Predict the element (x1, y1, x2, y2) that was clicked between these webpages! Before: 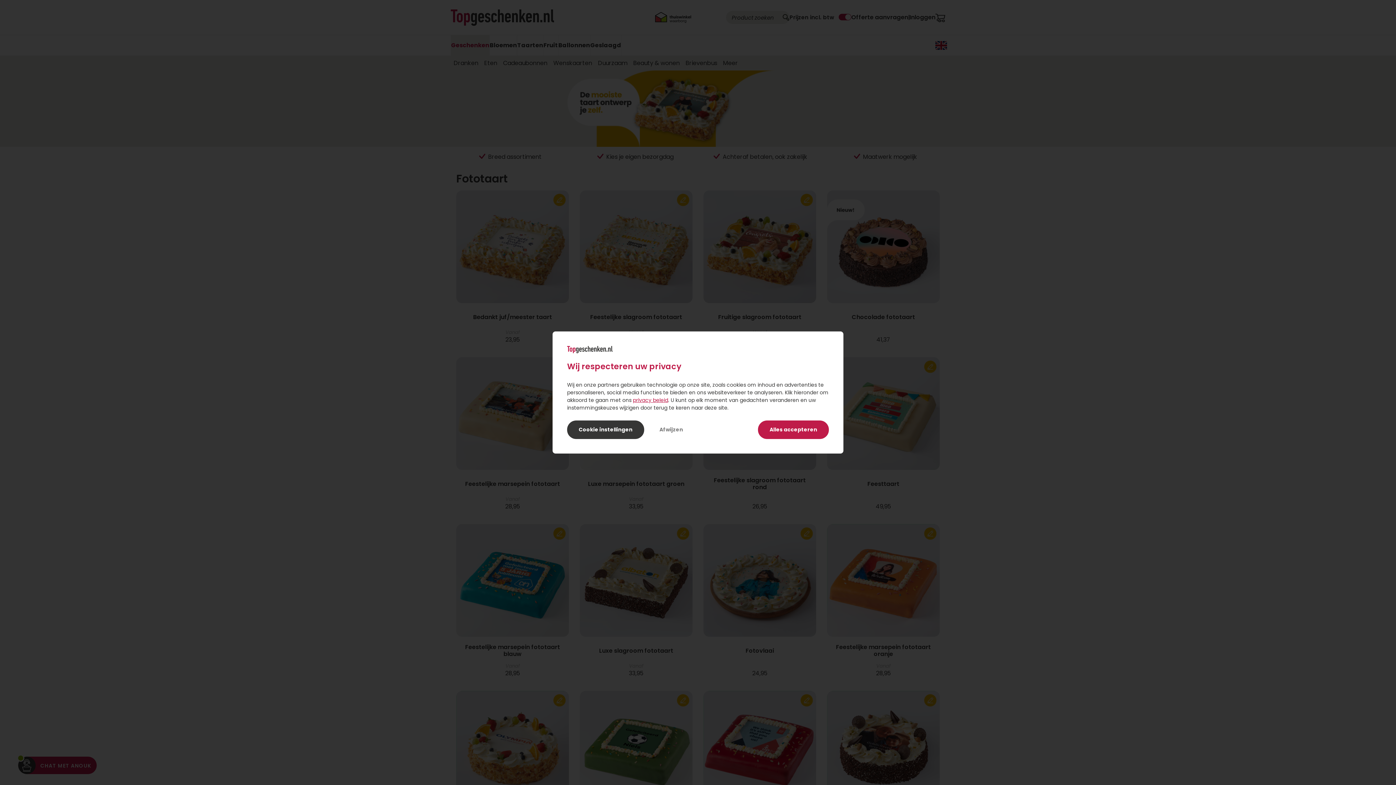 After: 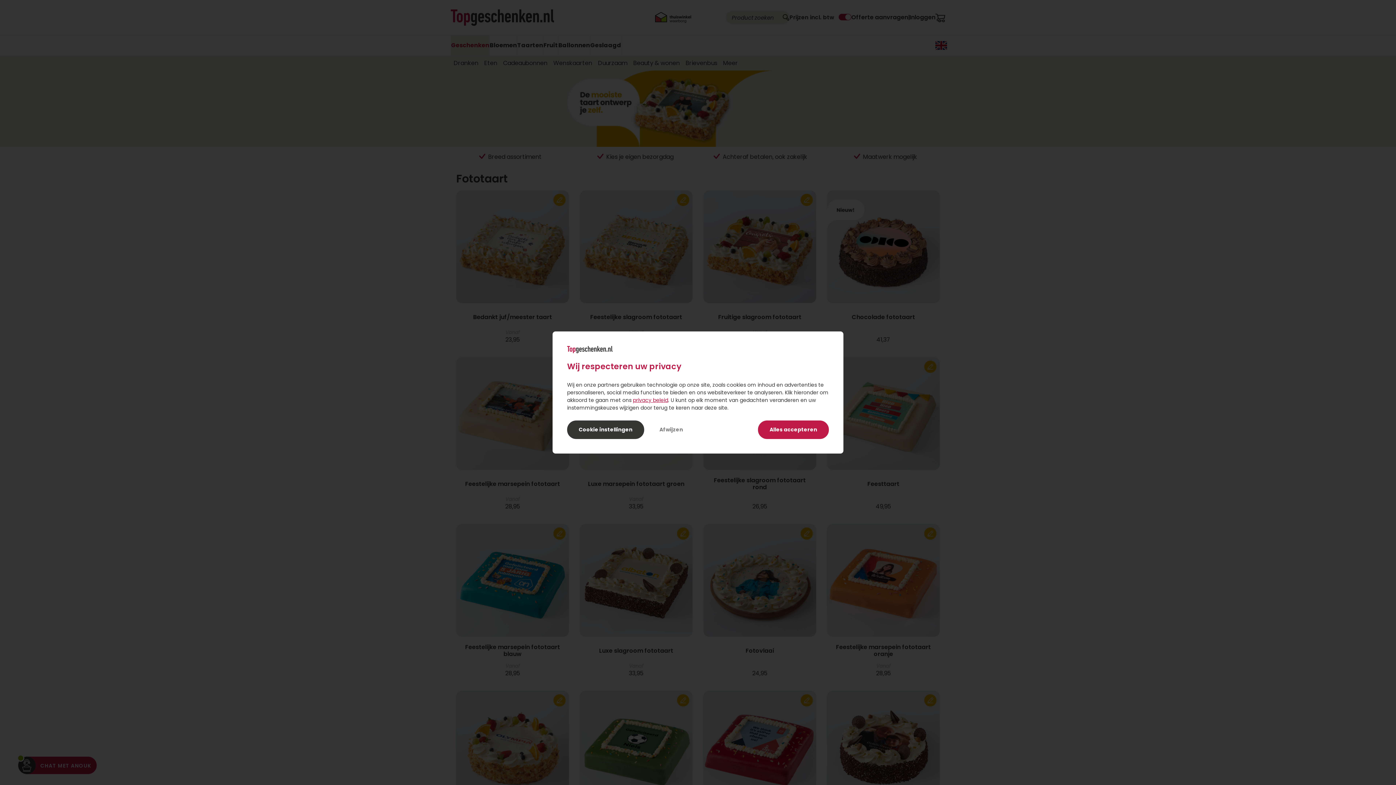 Action: bbox: (633, 396, 668, 404) label: privacy beleid